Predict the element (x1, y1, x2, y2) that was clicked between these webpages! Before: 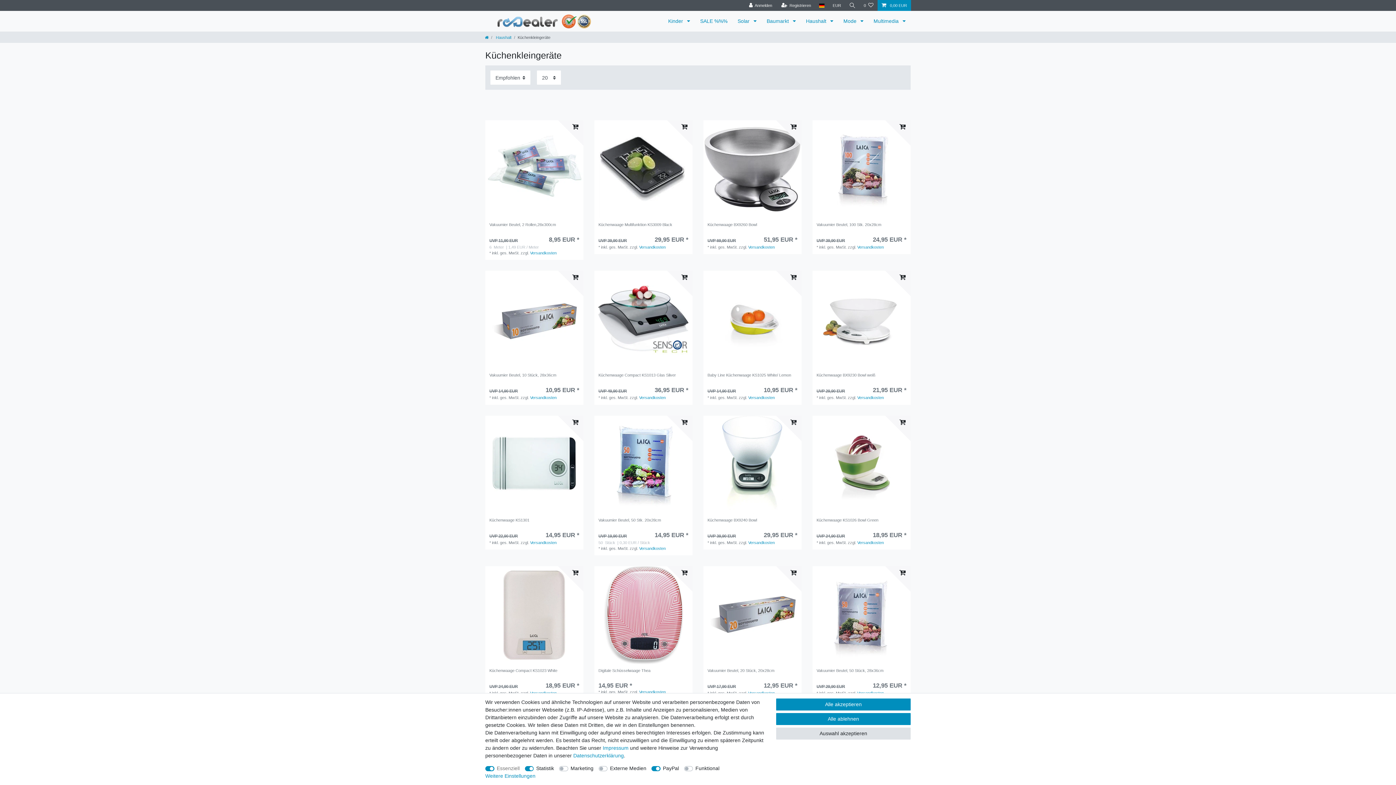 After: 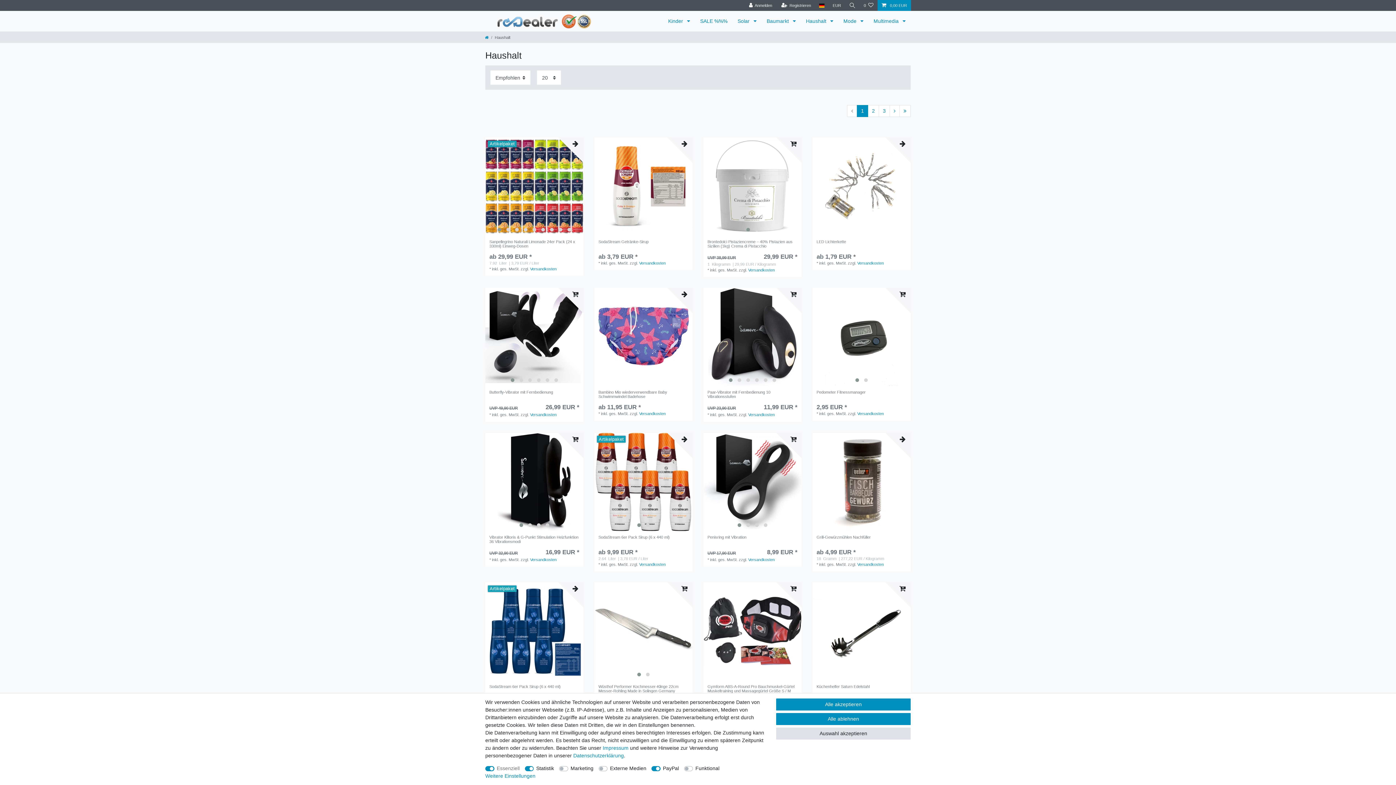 Action: bbox: (494, 35, 511, 39) label:  Haushalt